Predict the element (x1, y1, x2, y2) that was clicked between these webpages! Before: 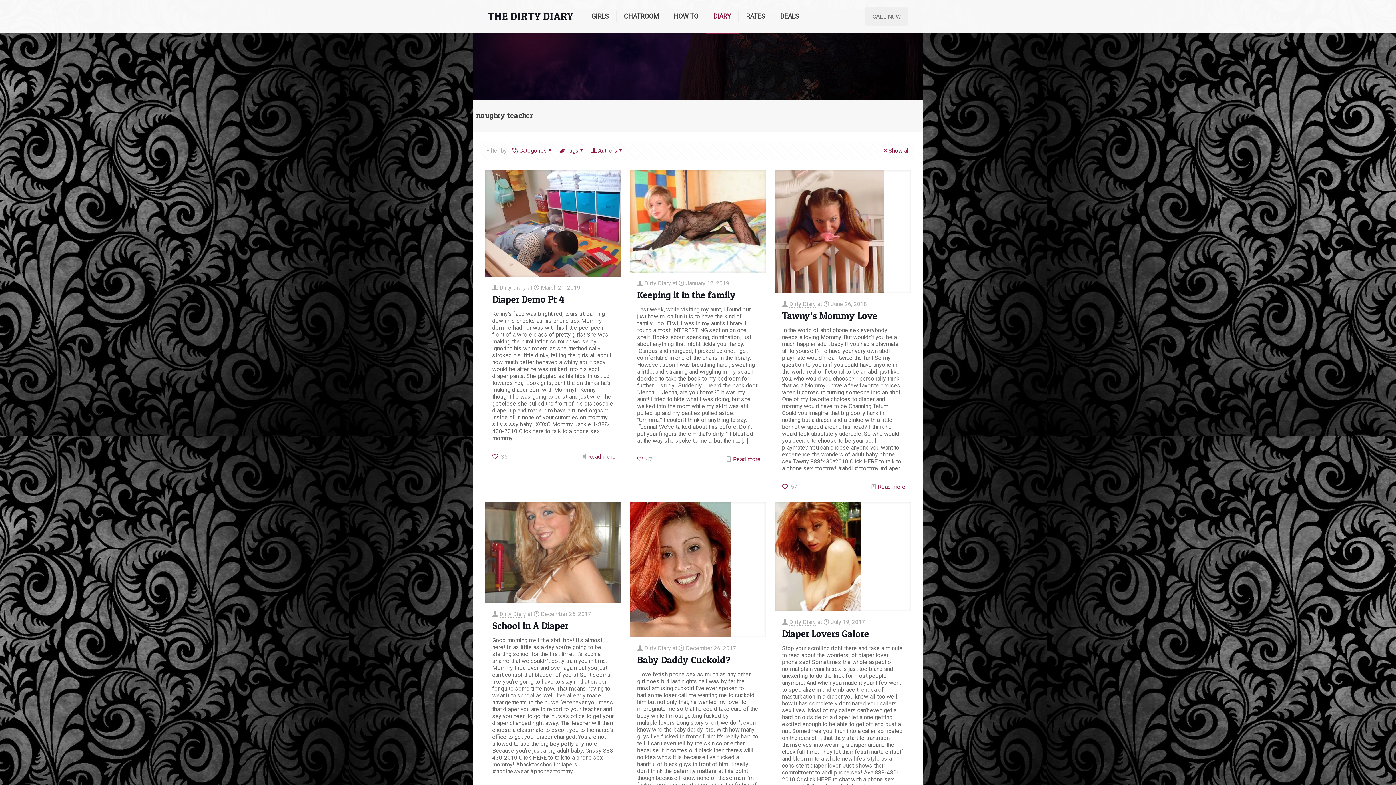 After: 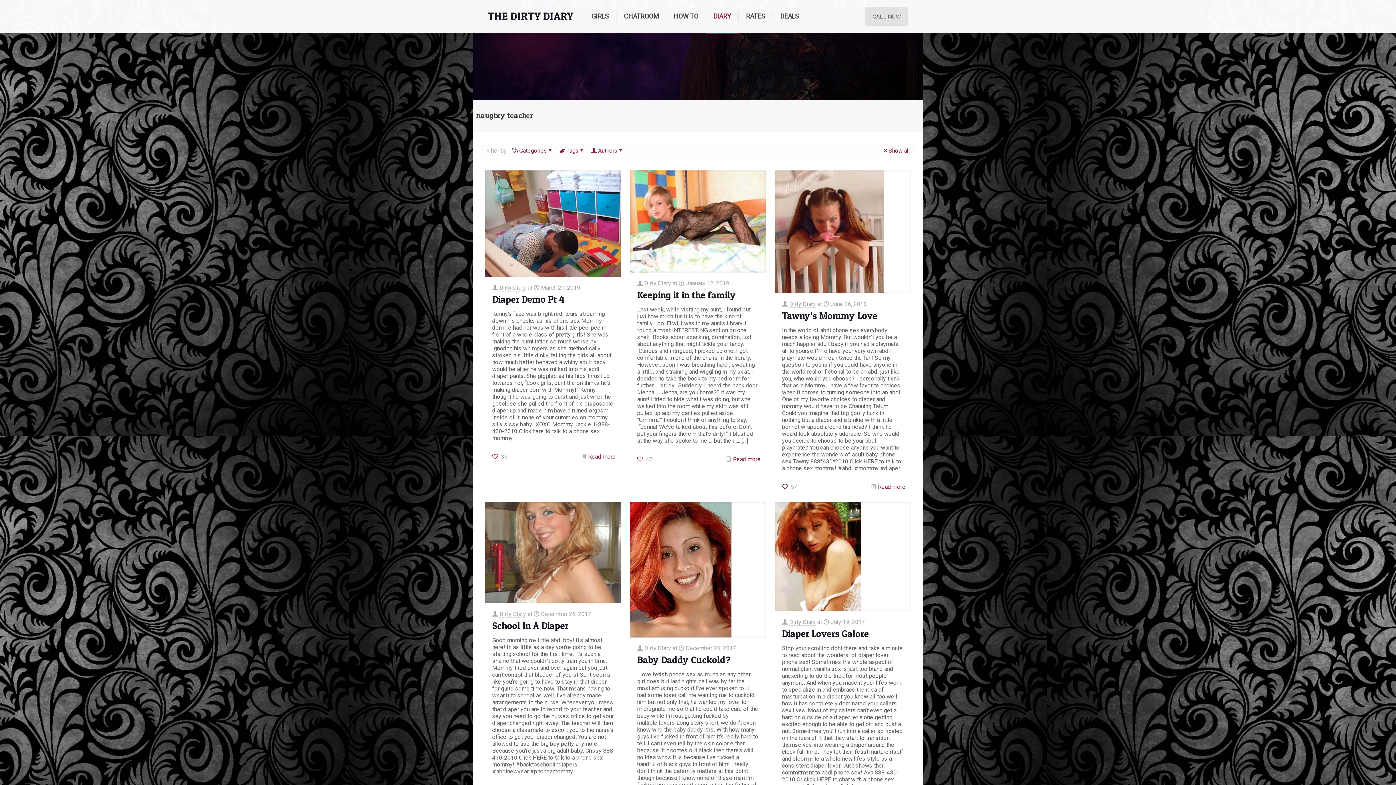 Action: label: CALL NOW bbox: (865, 7, 908, 25)